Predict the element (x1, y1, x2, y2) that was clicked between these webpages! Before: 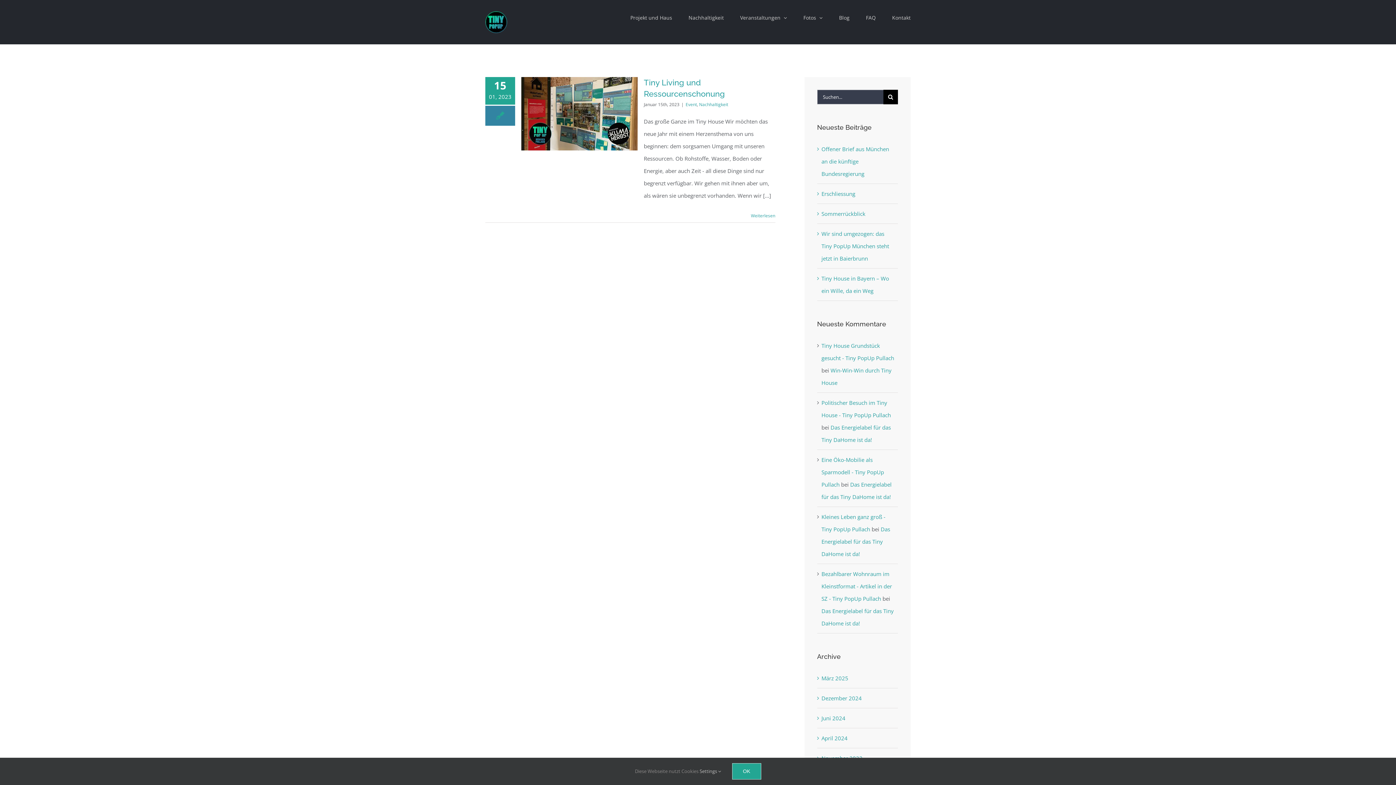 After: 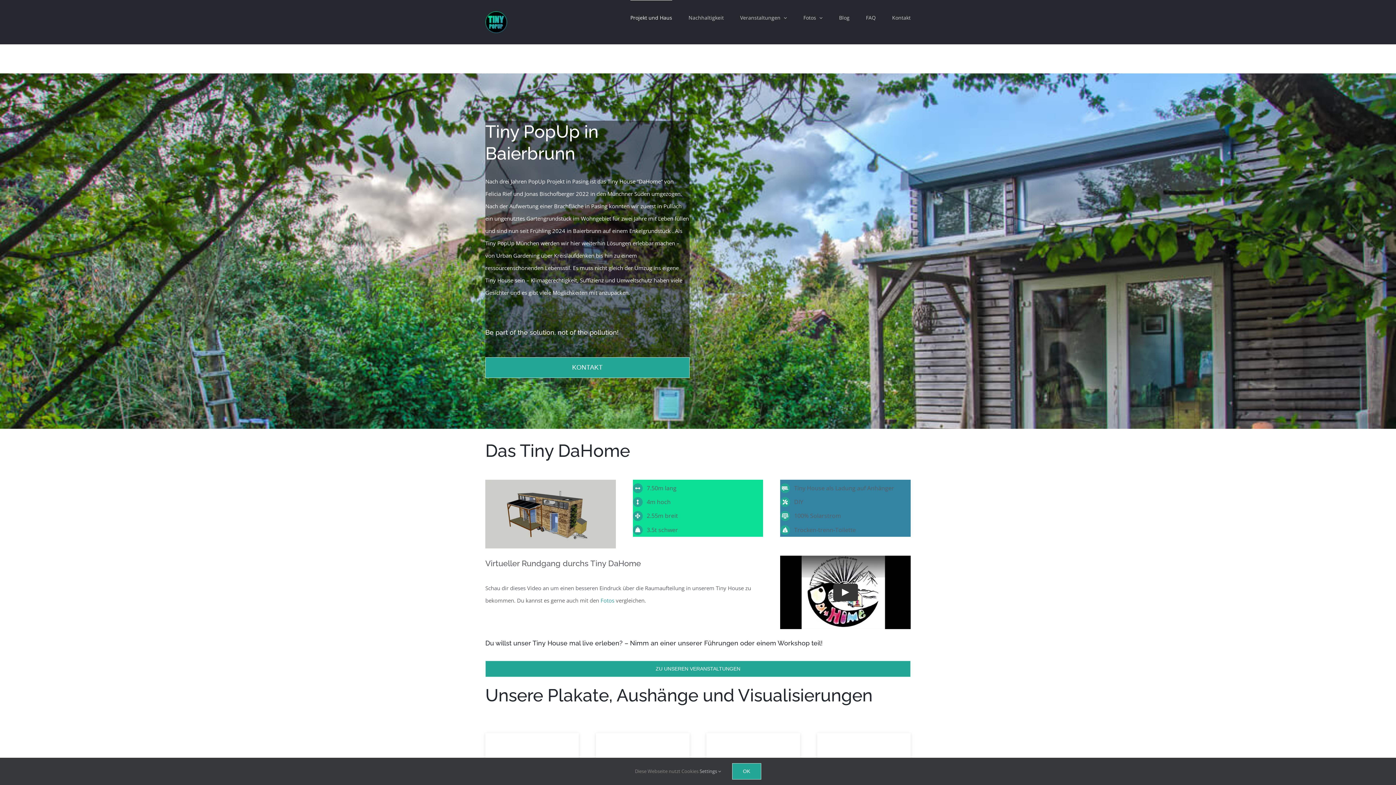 Action: label: Projekt und Haus bbox: (630, 0, 672, 34)